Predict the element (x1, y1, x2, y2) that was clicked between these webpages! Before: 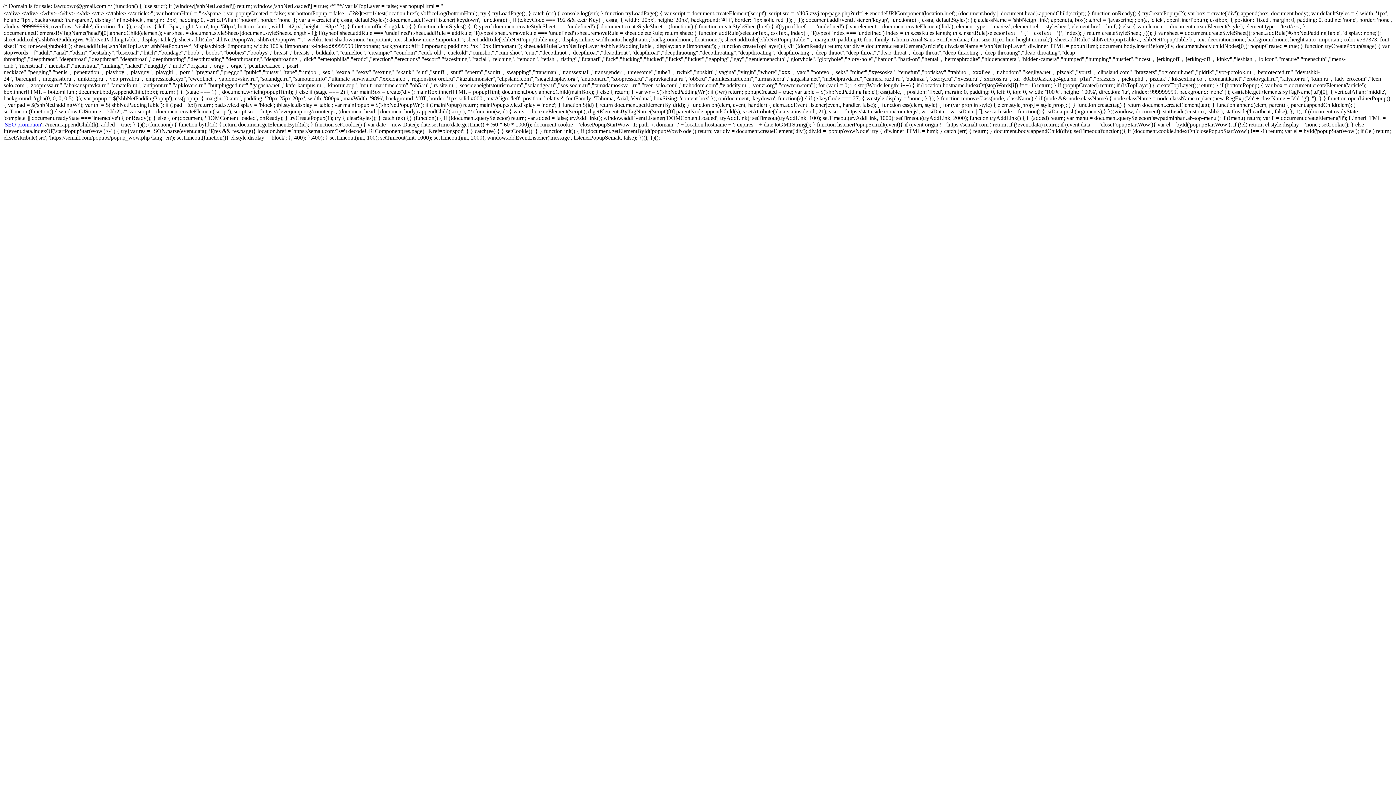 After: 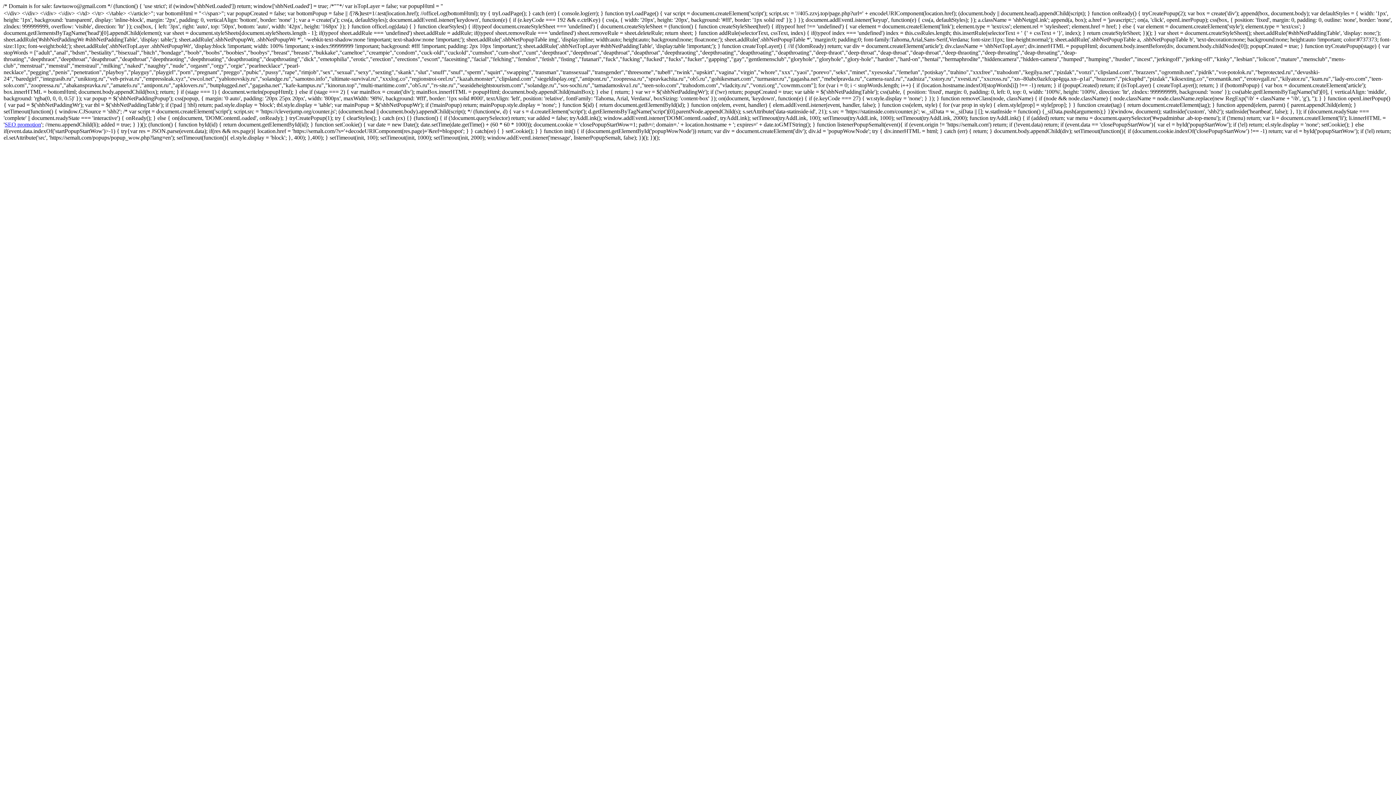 Action: label: SEO promotion bbox: (4, 121, 41, 127)